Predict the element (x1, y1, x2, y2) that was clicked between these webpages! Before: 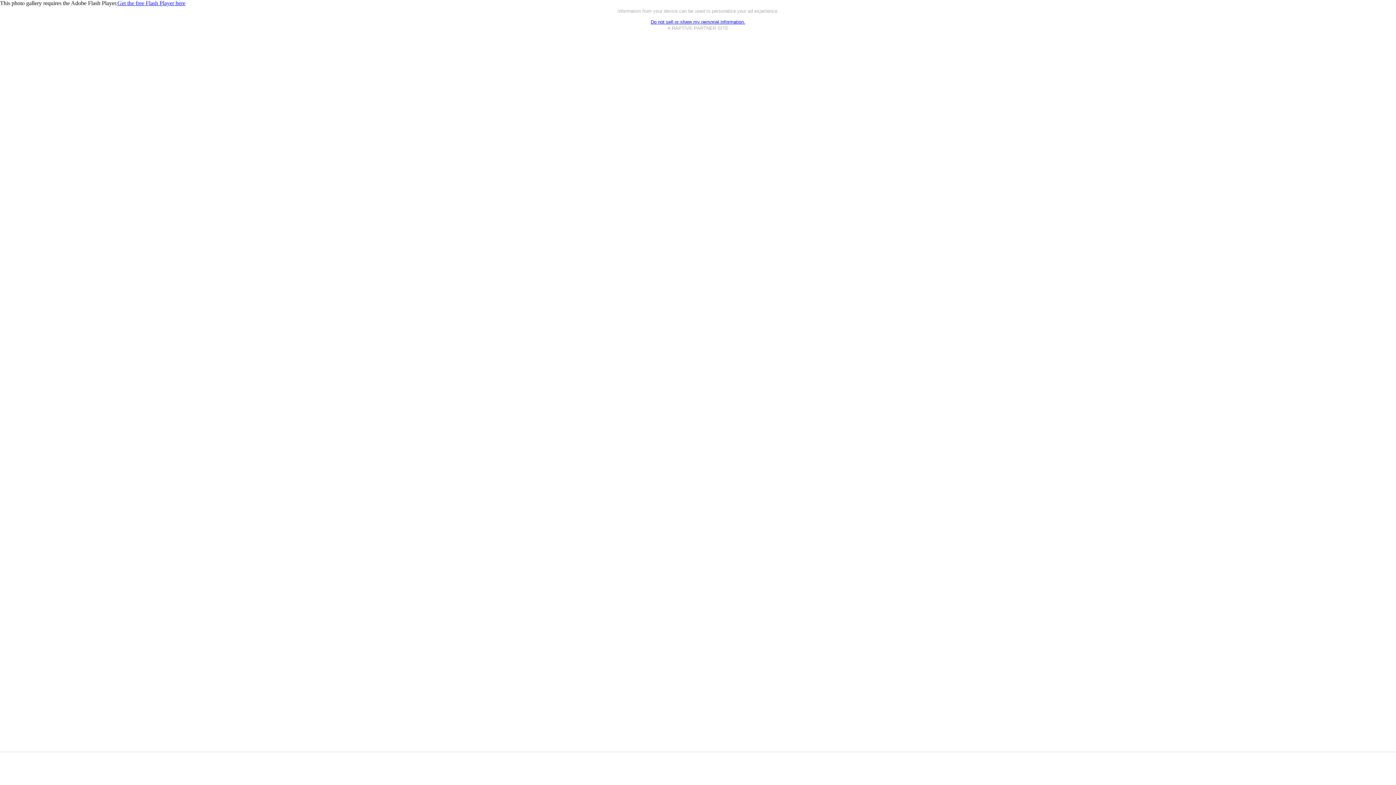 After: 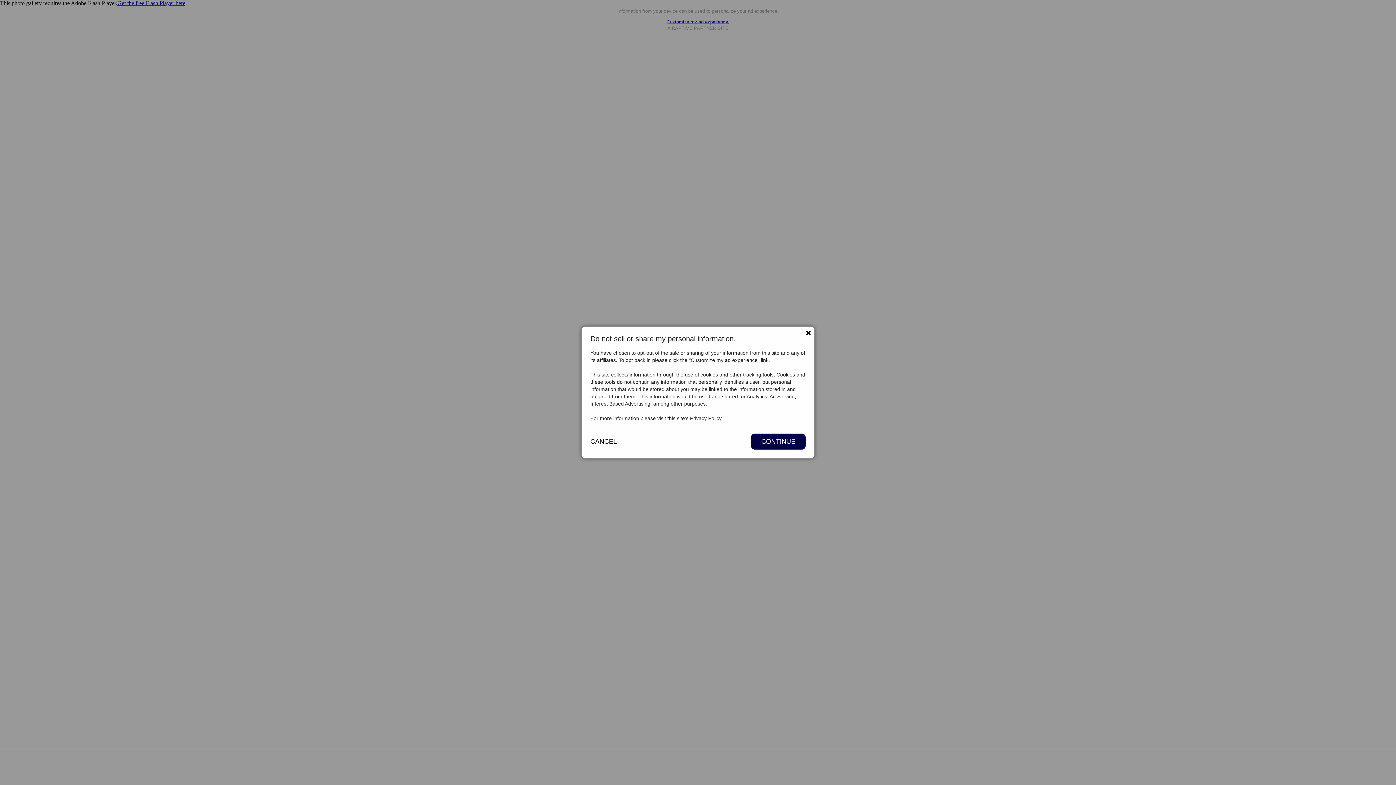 Action: label: Do not sell or share my personal information. bbox: (650, 19, 745, 24)